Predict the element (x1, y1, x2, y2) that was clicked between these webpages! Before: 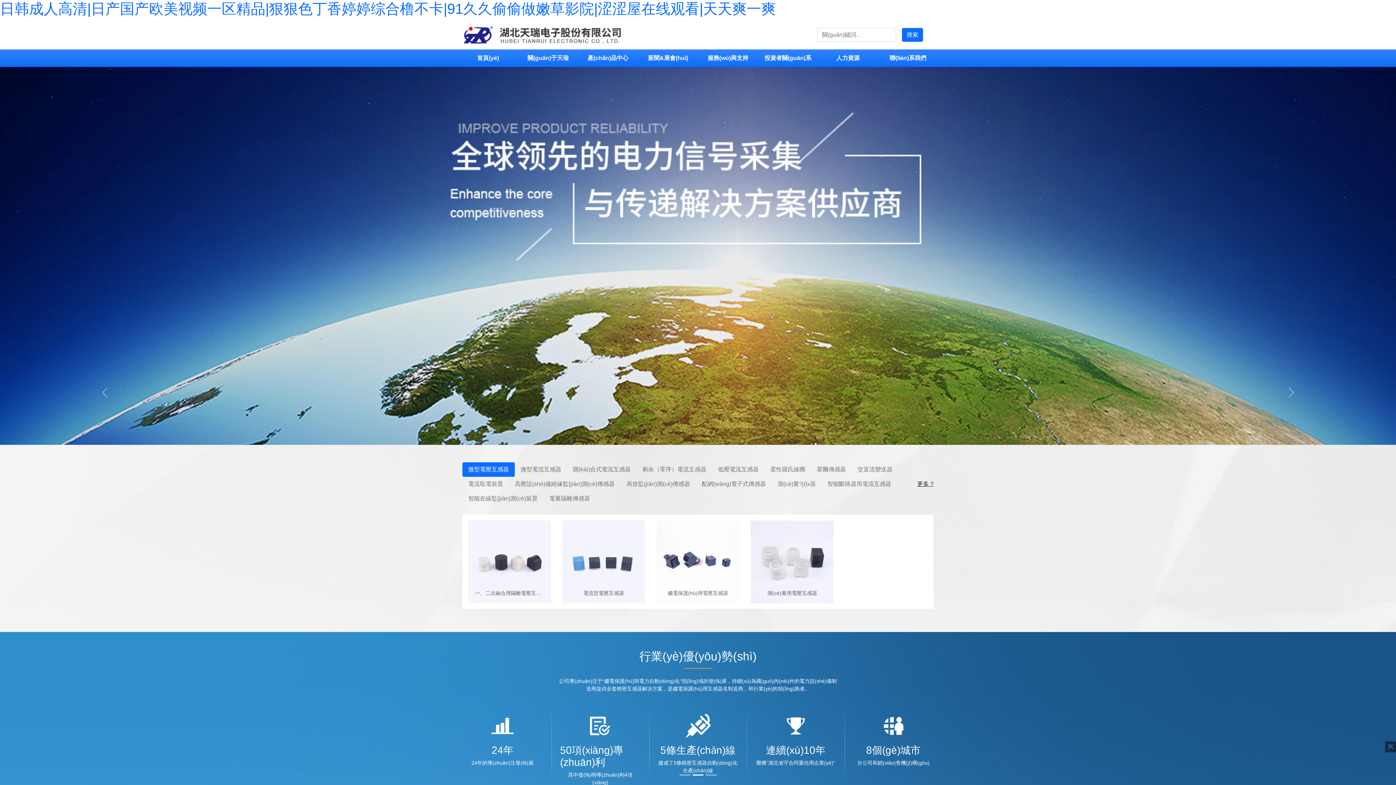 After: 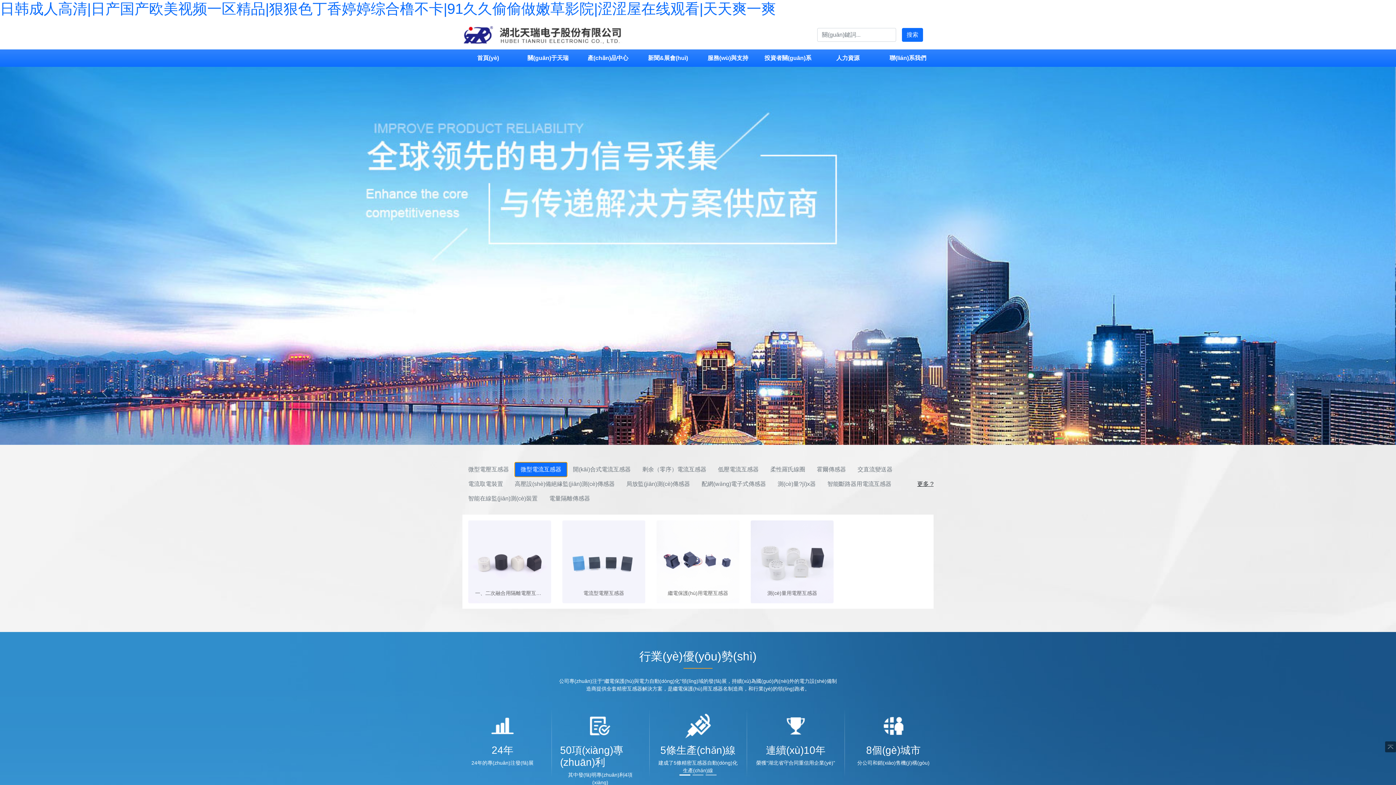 Action: bbox: (514, 462, 567, 477) label: 微型電流互感器